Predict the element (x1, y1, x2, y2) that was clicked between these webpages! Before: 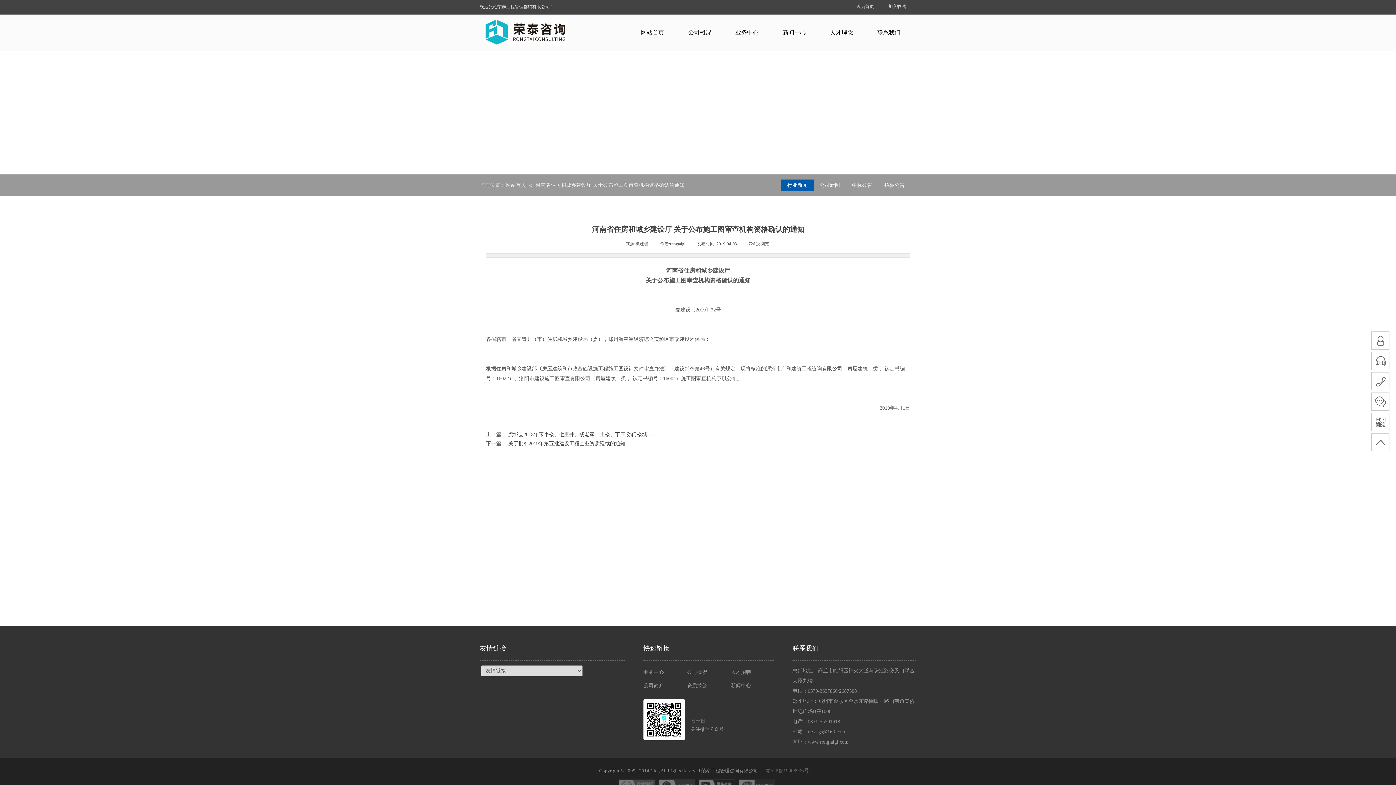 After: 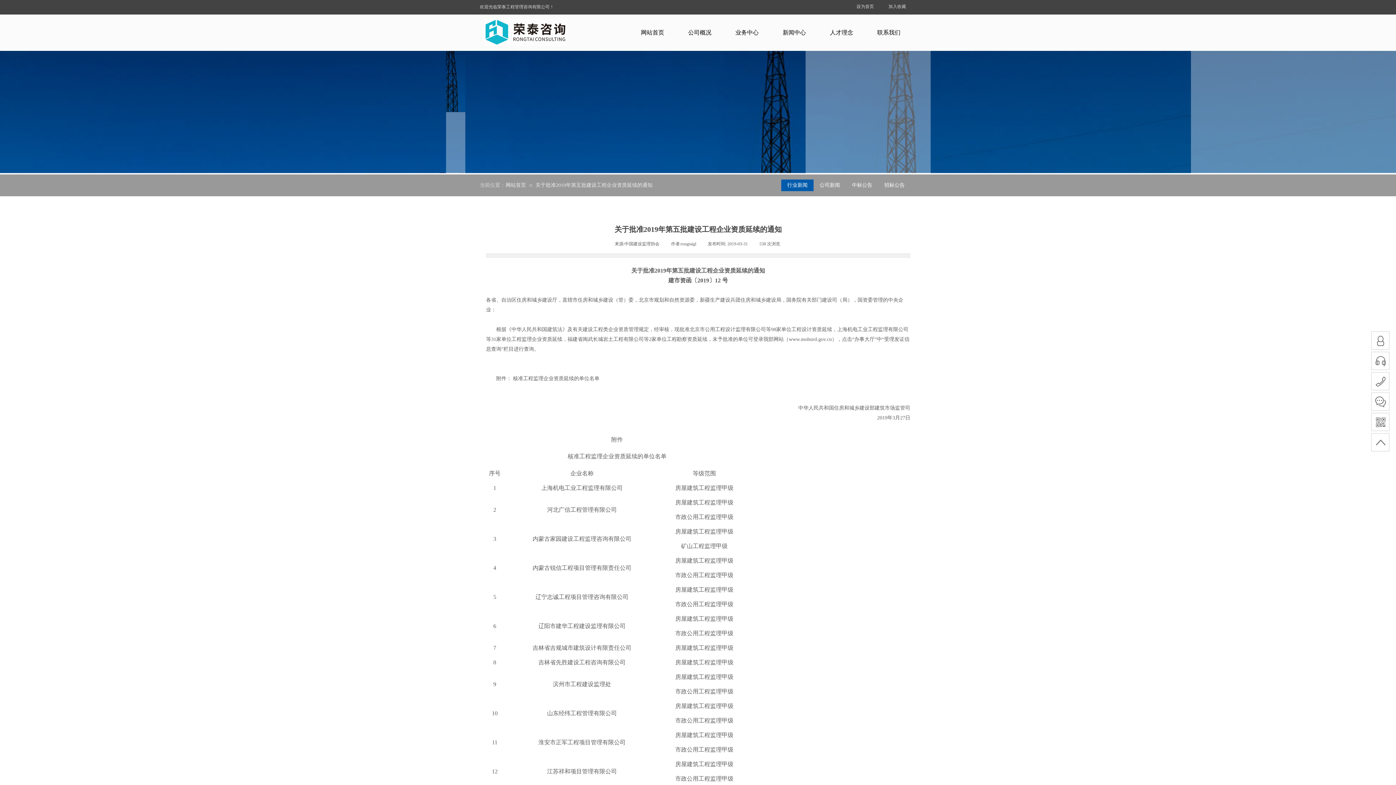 Action: label: 下一篇：
关于批准2019年第五批建设工程企业资质延续的通知 bbox: (486, 439, 625, 448)